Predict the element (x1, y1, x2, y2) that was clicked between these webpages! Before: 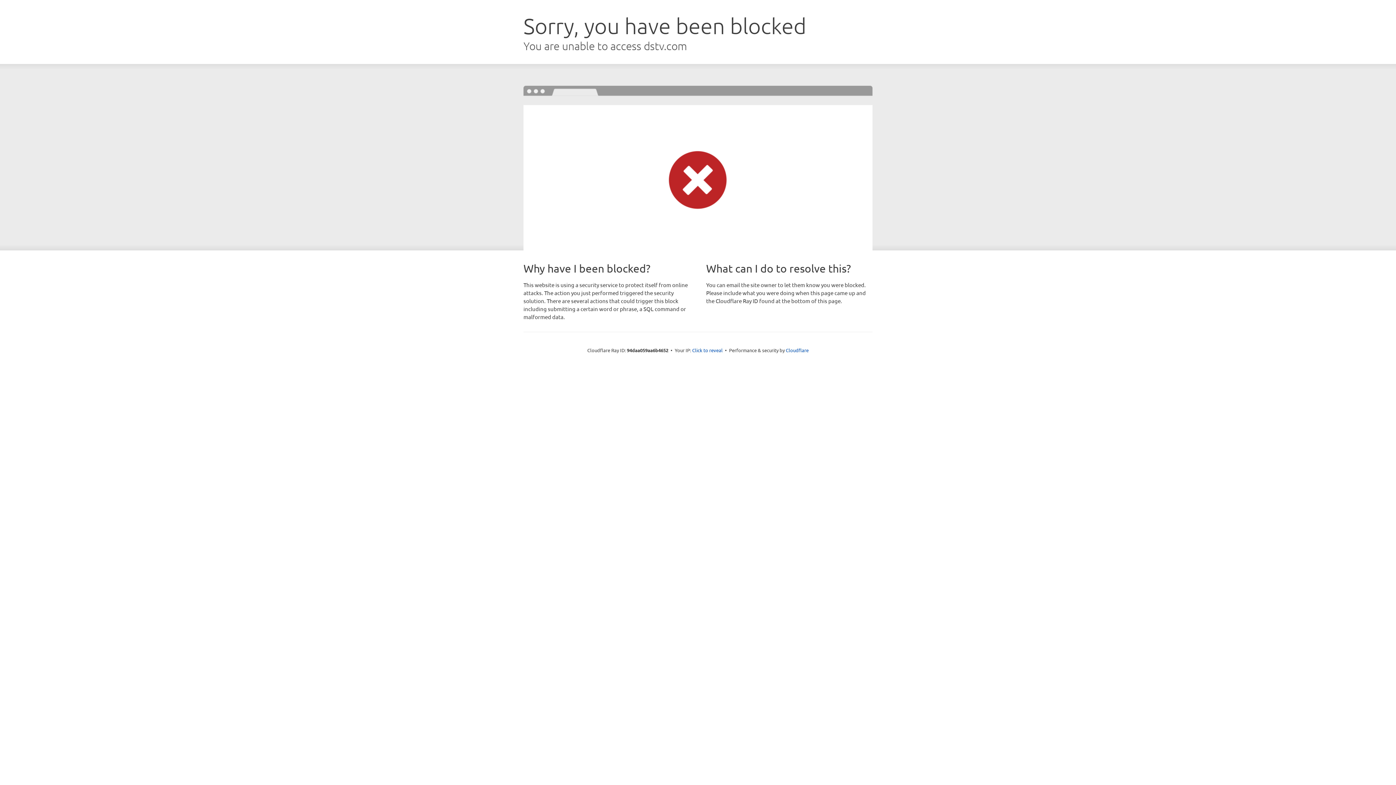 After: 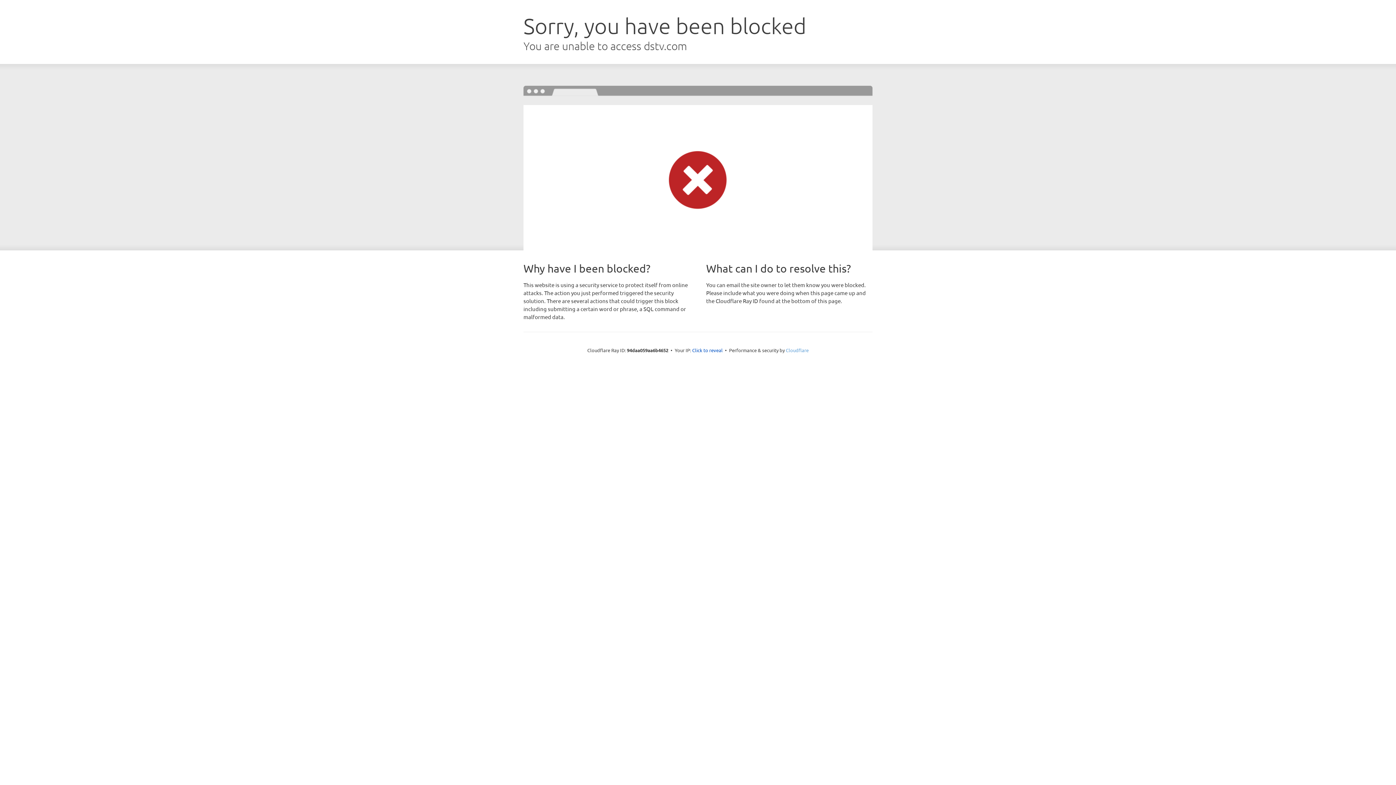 Action: bbox: (786, 347, 808, 353) label: Cloudflare